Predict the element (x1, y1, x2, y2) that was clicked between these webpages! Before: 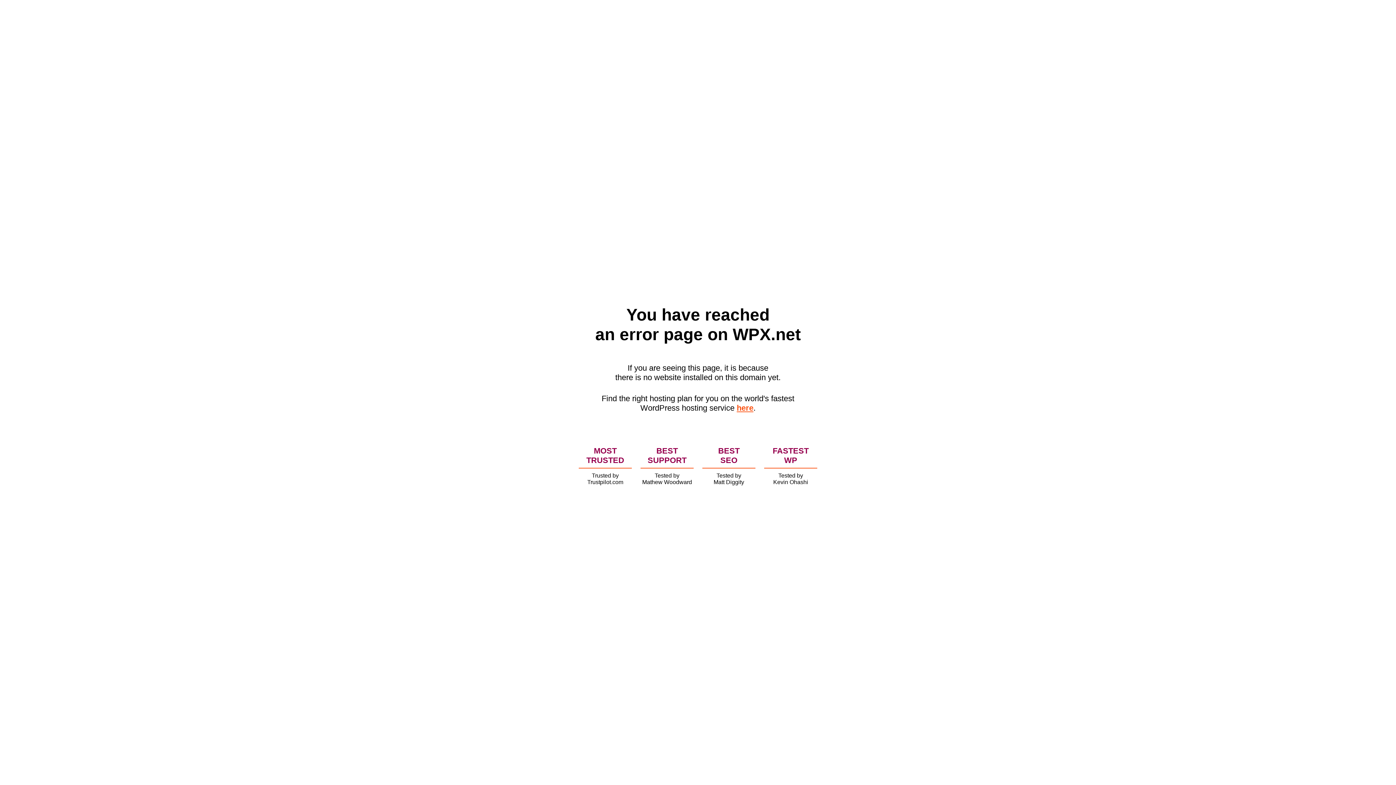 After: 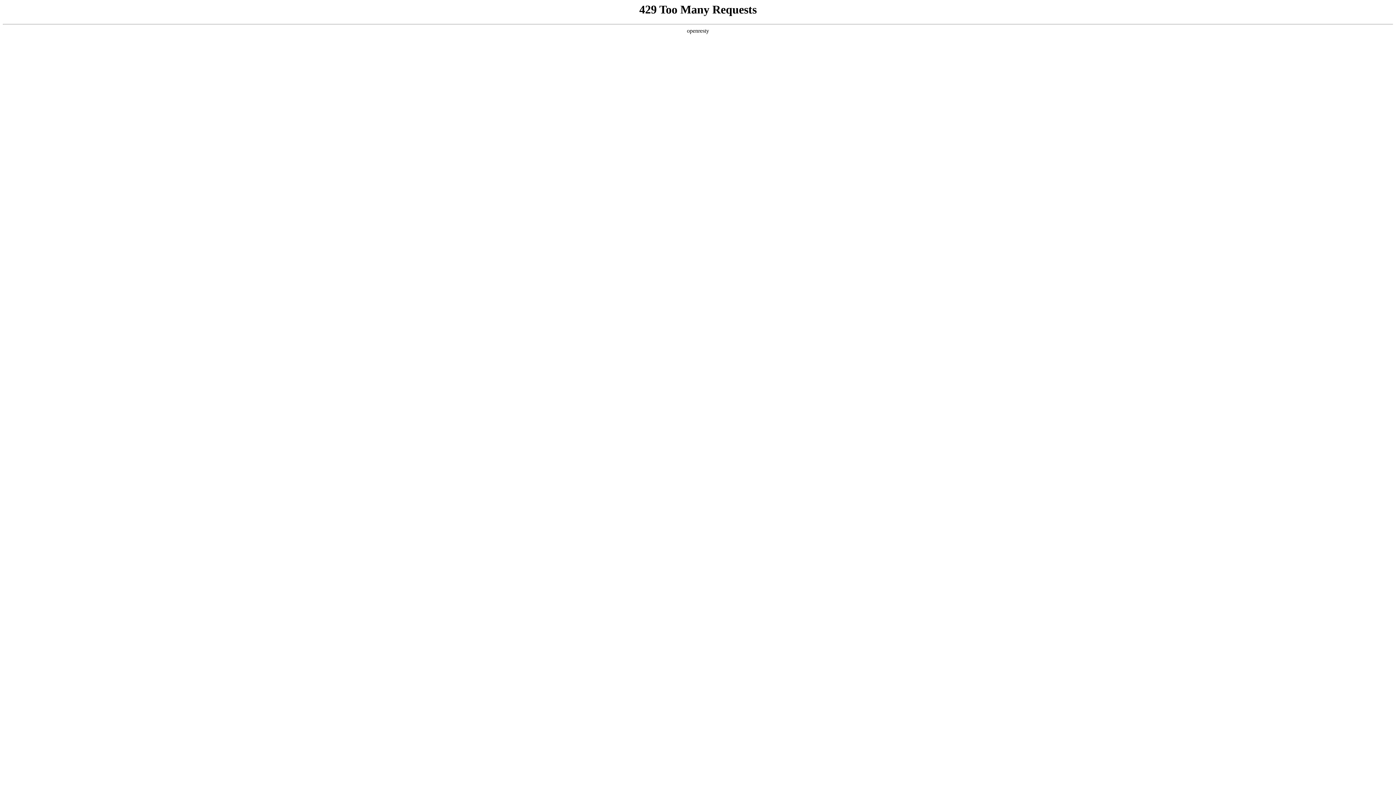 Action: label: here bbox: (736, 403, 753, 412)